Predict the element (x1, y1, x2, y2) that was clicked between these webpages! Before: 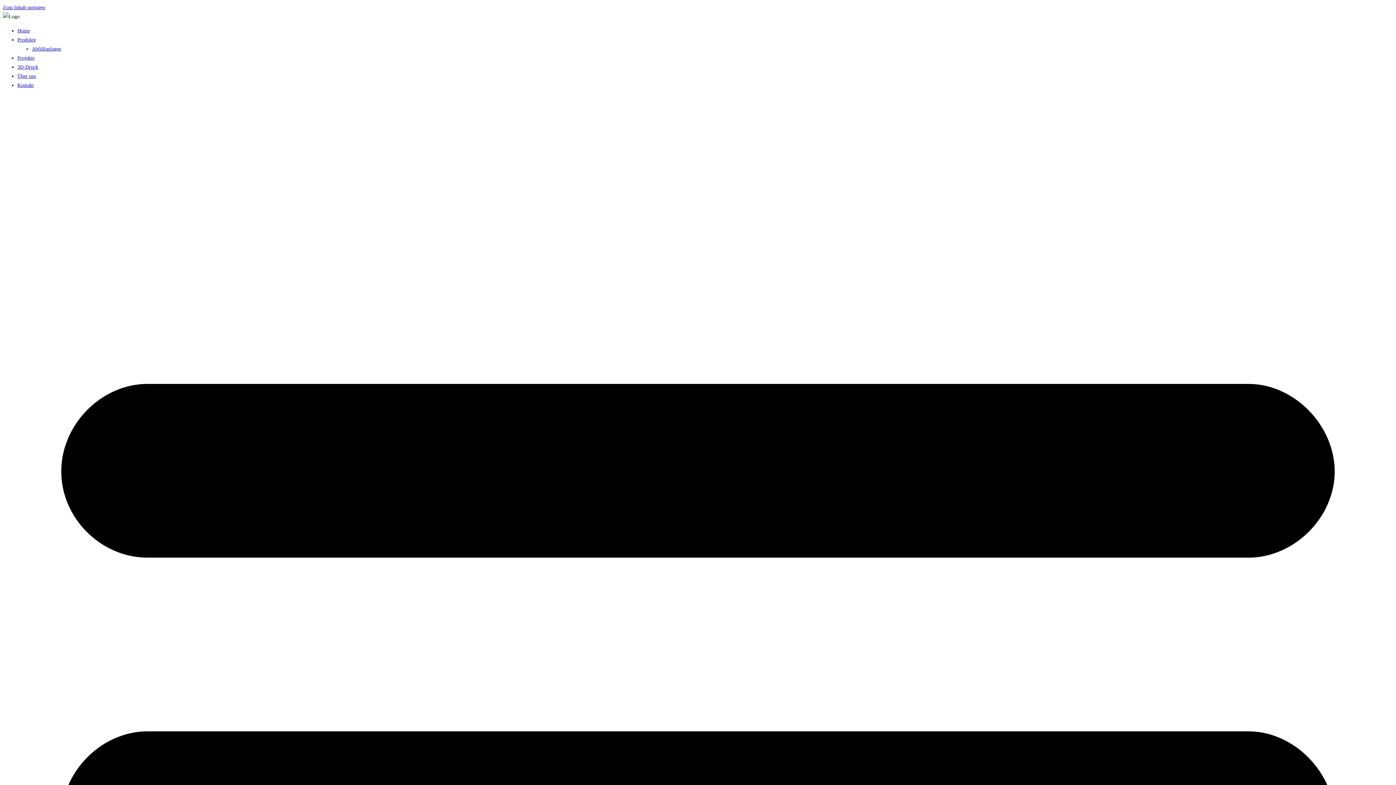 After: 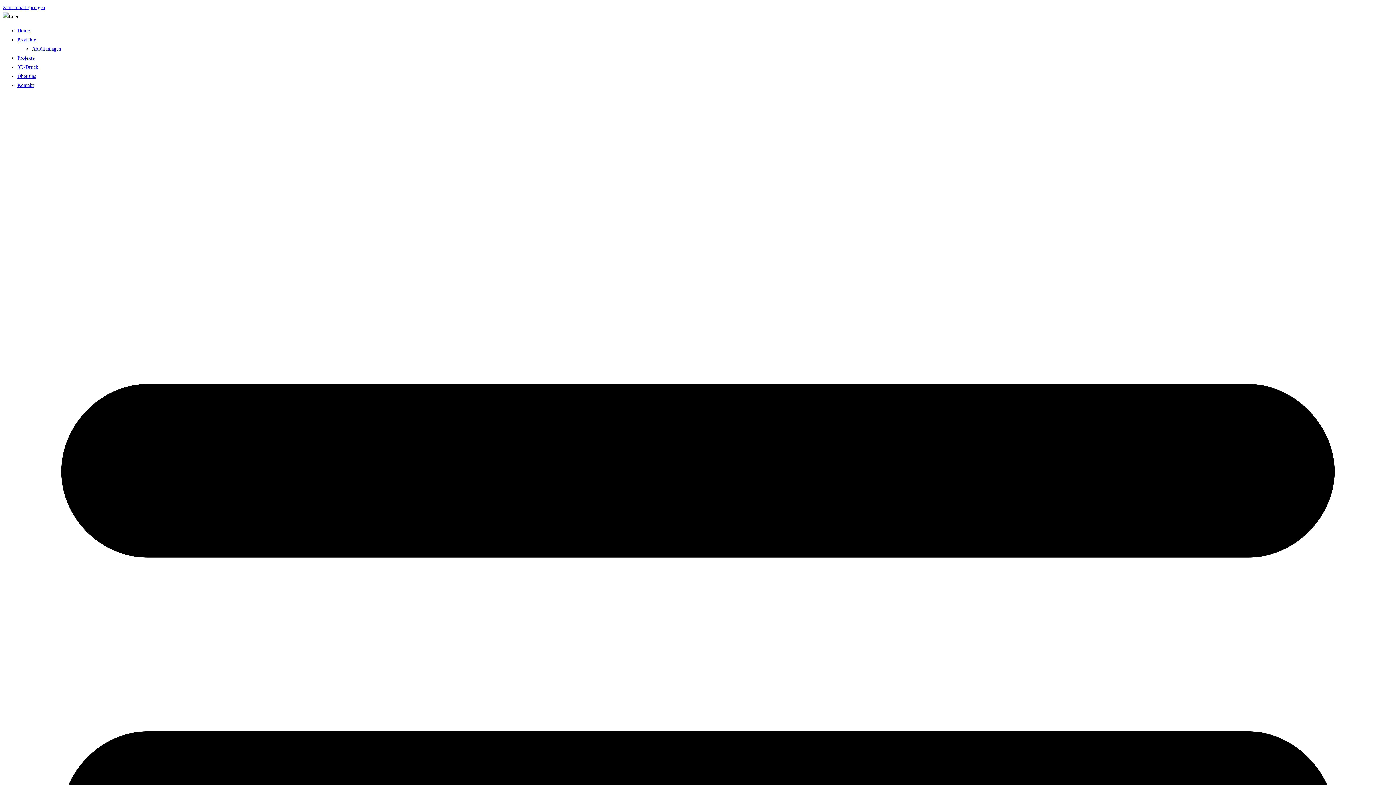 Action: label: Home bbox: (17, 28, 29, 33)